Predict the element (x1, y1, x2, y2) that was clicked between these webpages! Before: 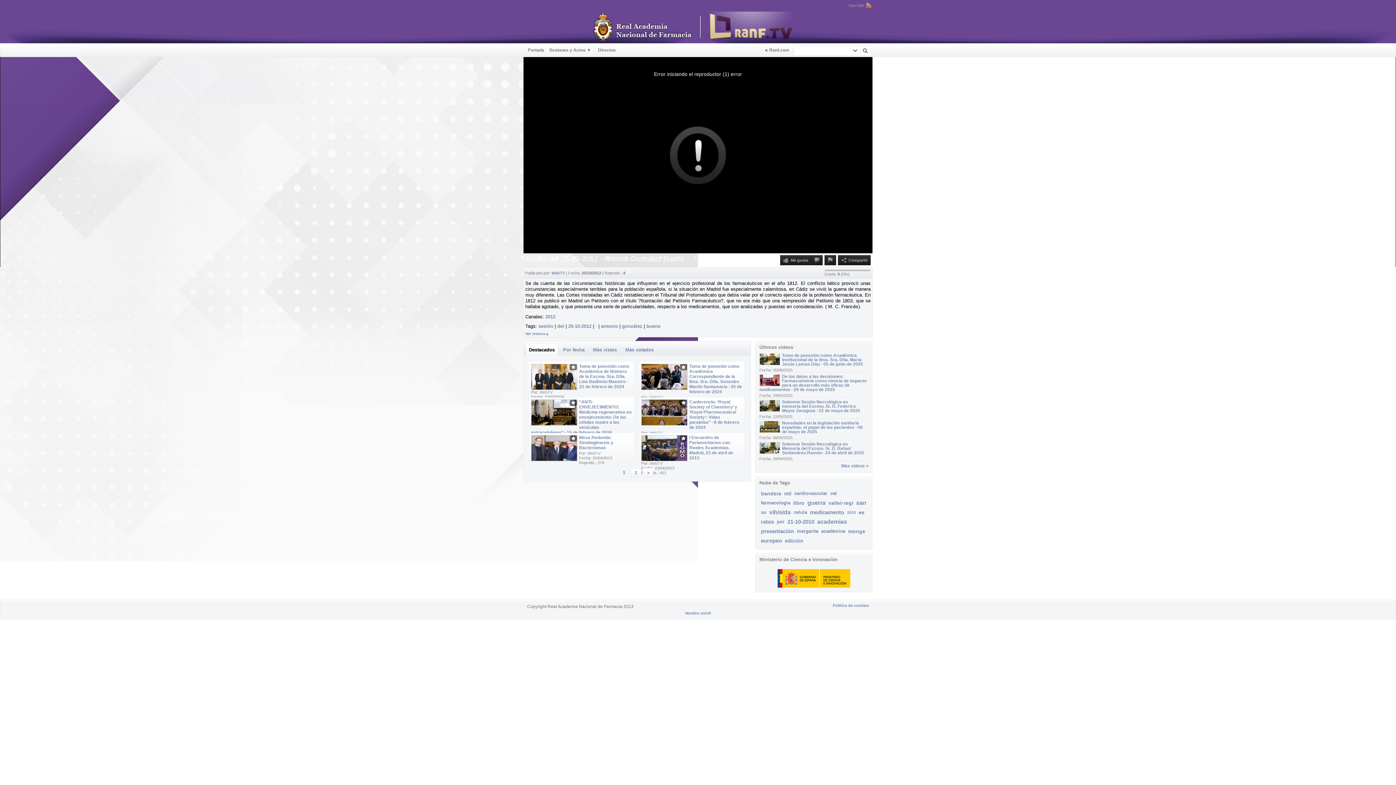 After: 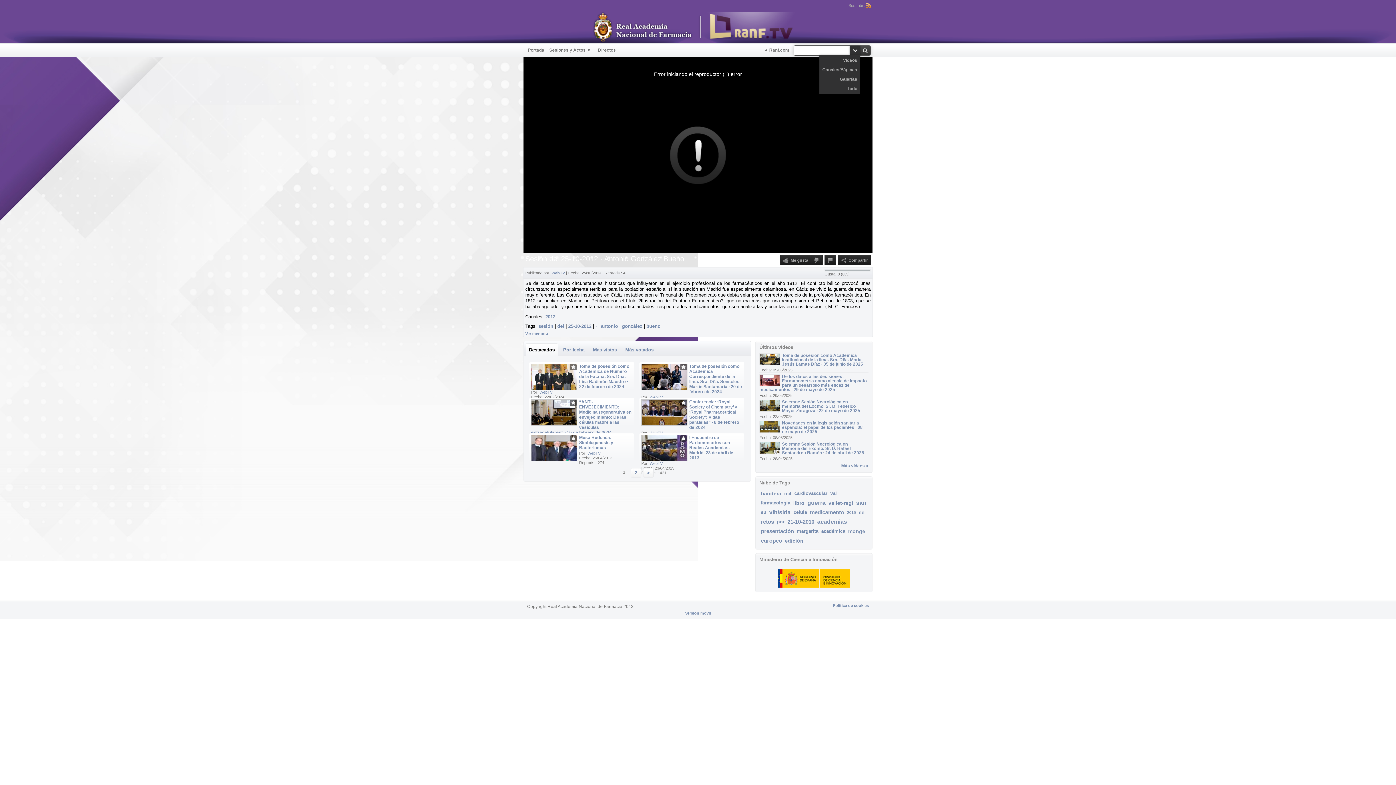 Action: label:   bbox: (850, 45, 860, 55)